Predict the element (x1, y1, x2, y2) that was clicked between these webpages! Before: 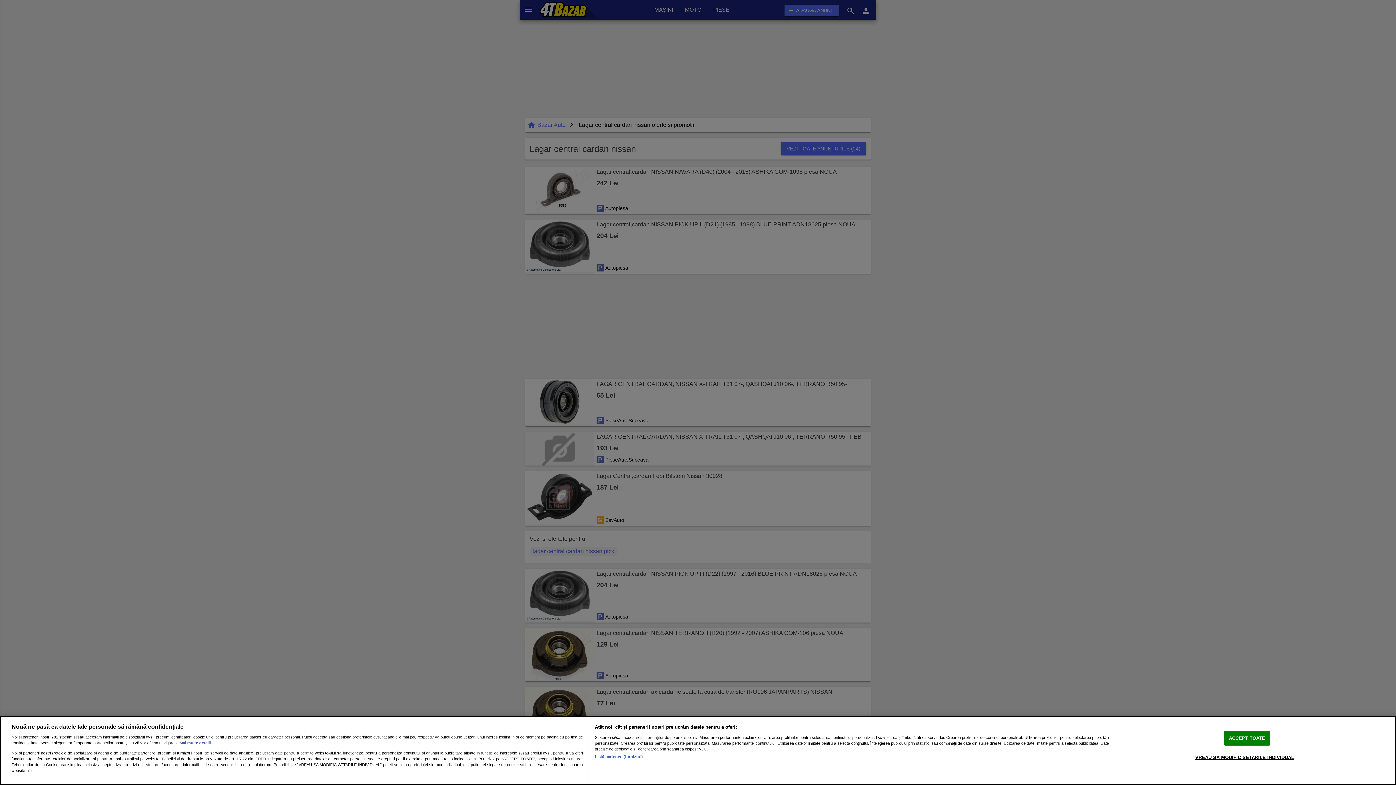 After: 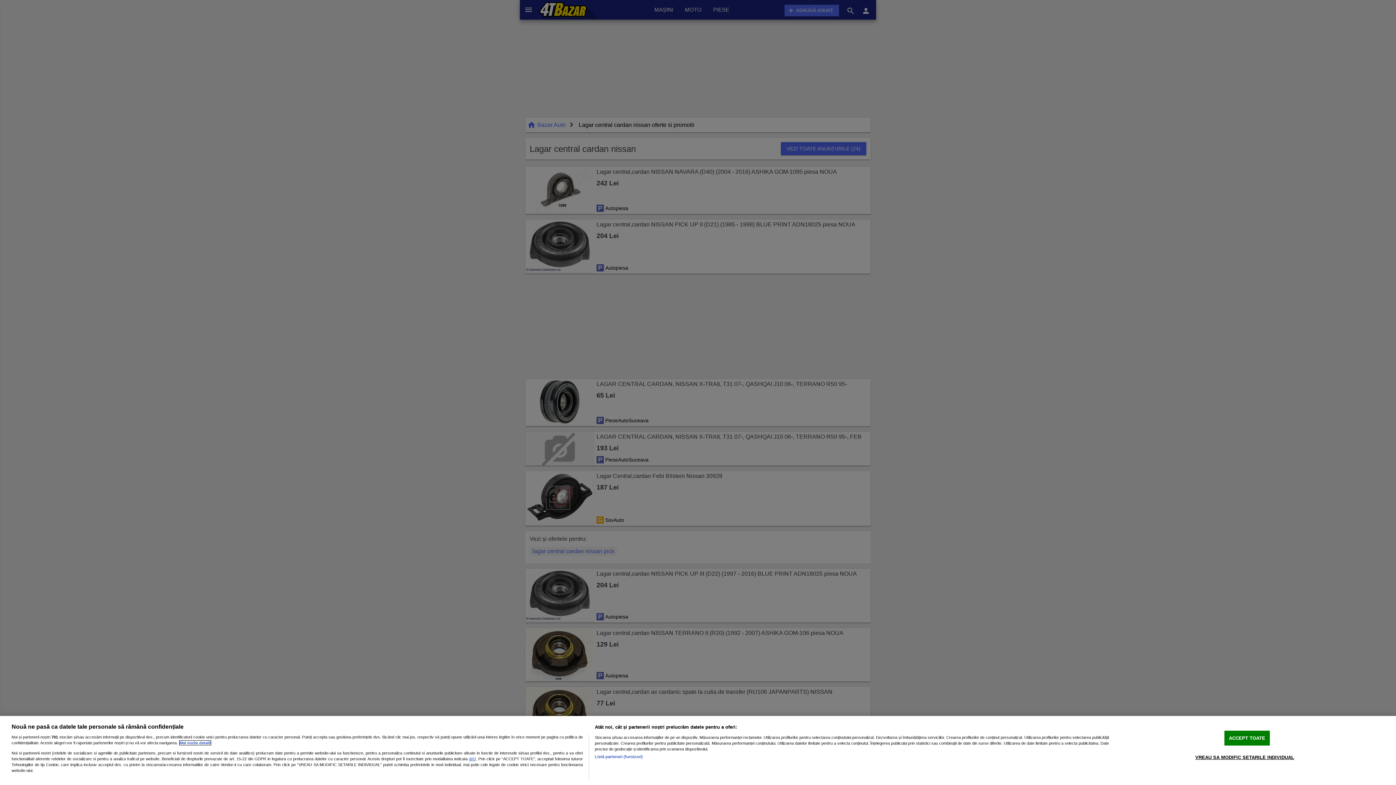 Action: bbox: (179, 741, 210, 745) label: Mai multe informații despre confidențialitatea datelor dvs., se deschide într-o fereastră nouă